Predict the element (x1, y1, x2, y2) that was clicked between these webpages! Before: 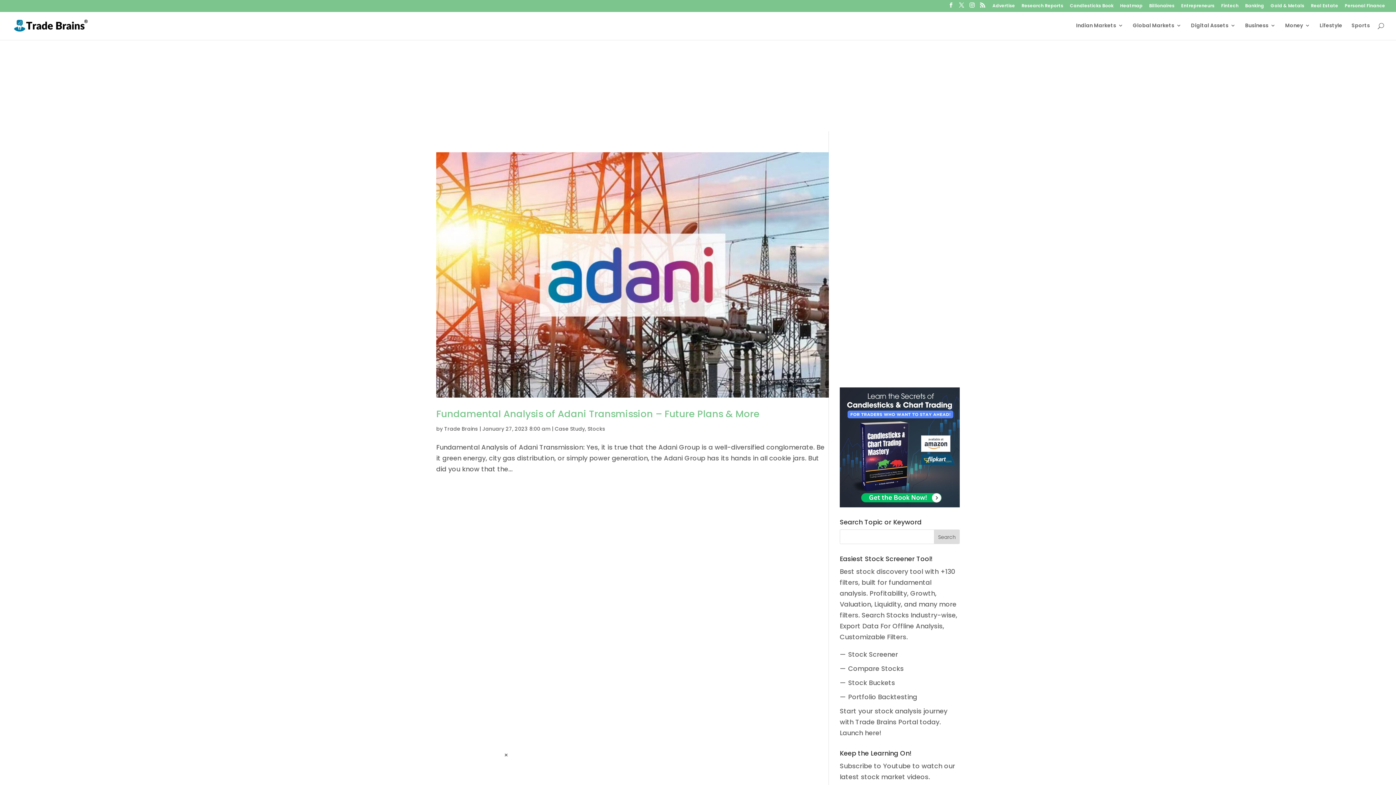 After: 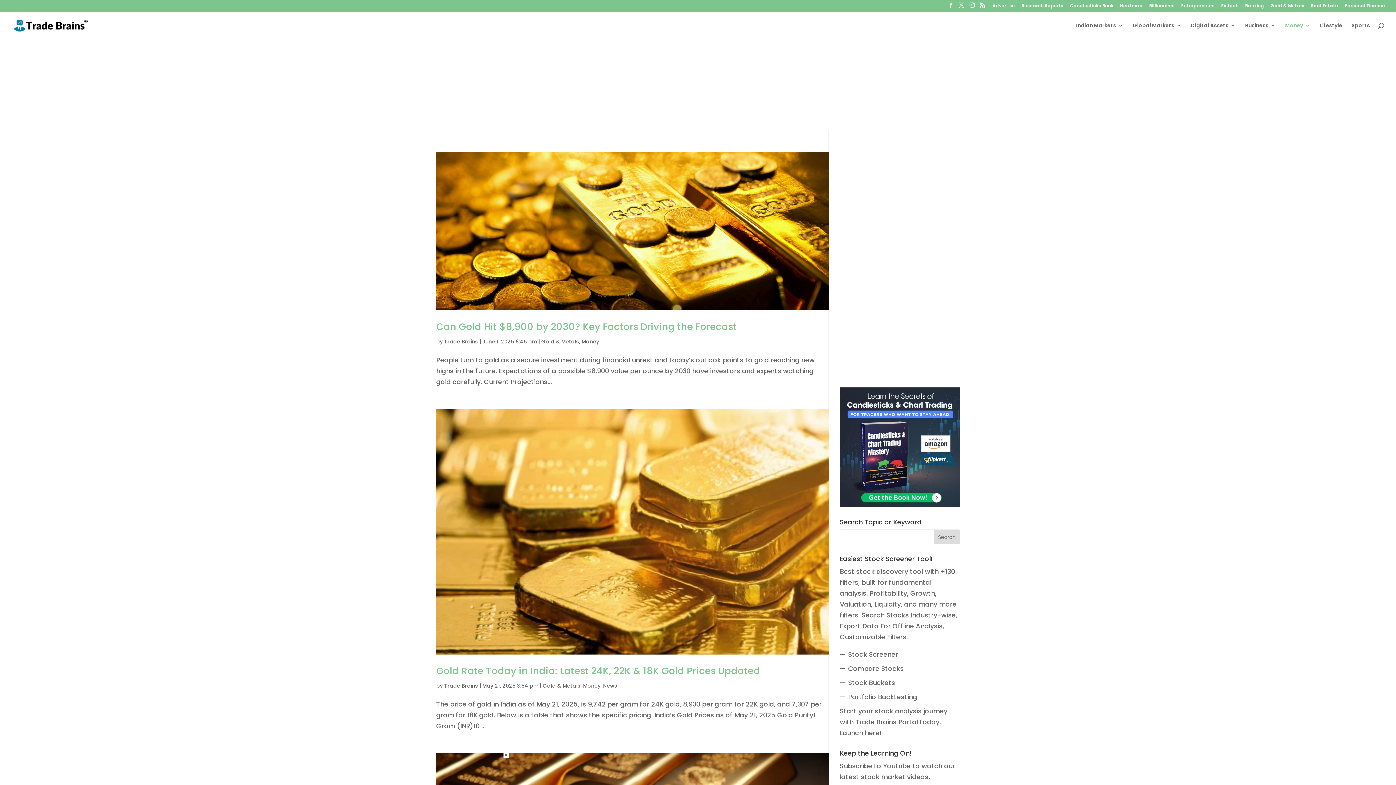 Action: label: Gold & Metals bbox: (1270, 3, 1304, 11)